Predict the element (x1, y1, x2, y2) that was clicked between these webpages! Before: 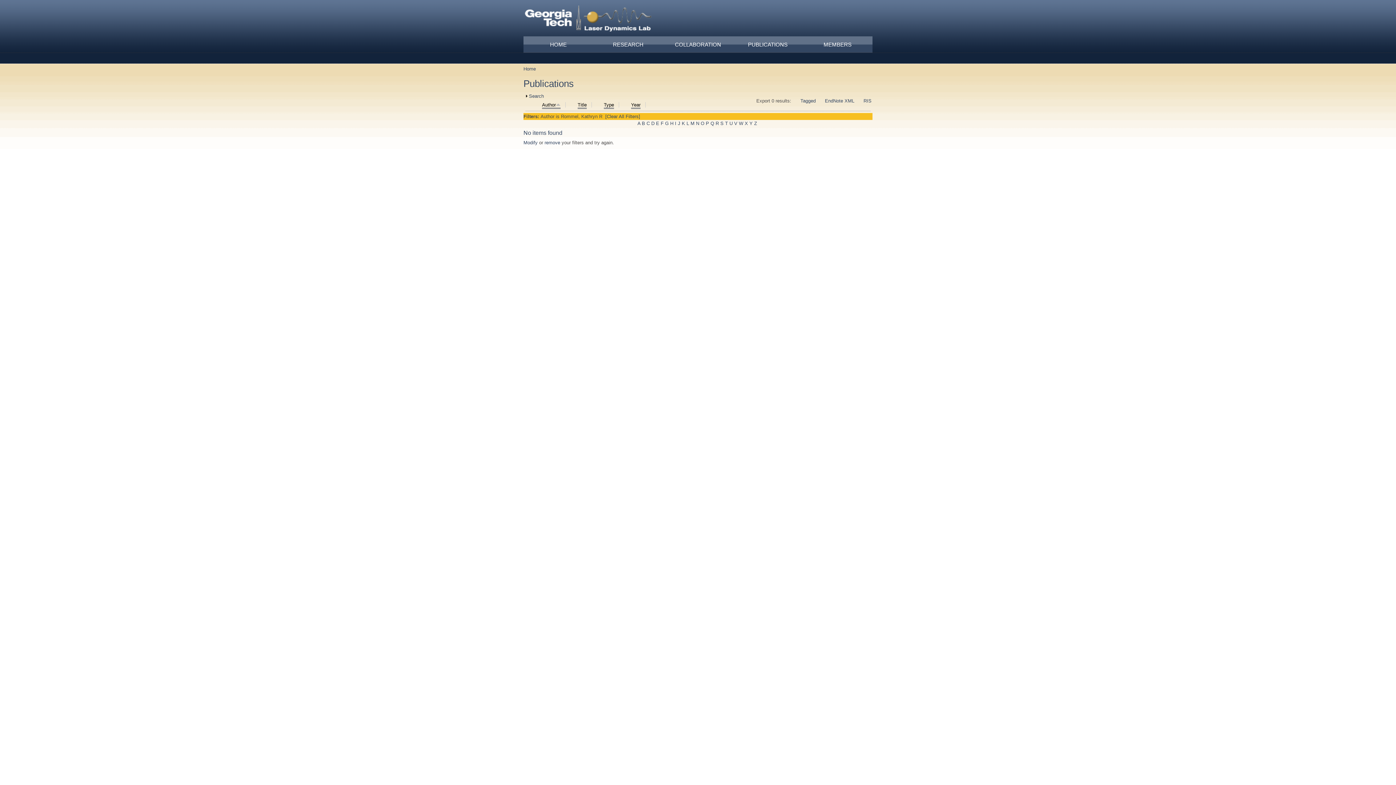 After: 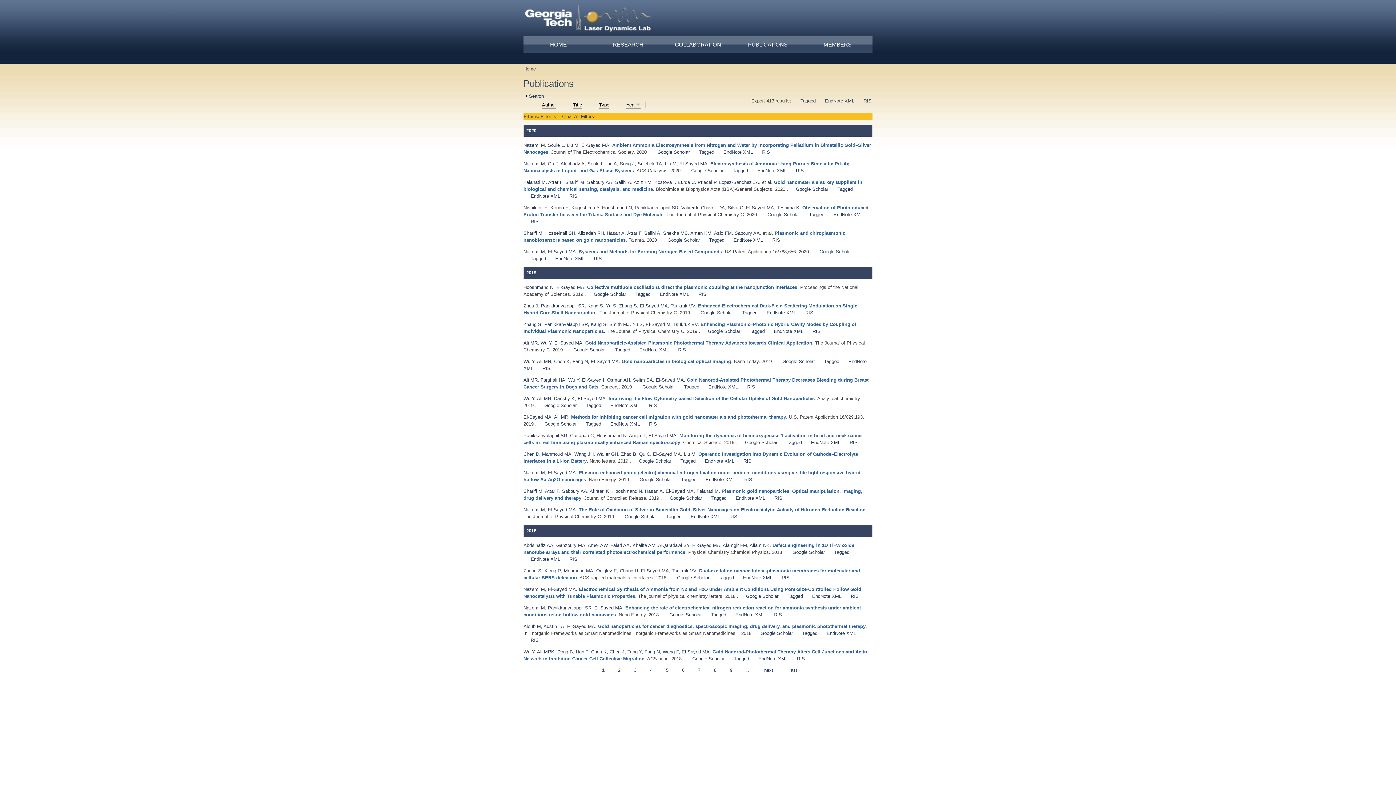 Action: label: Modify bbox: (523, 139, 537, 145)